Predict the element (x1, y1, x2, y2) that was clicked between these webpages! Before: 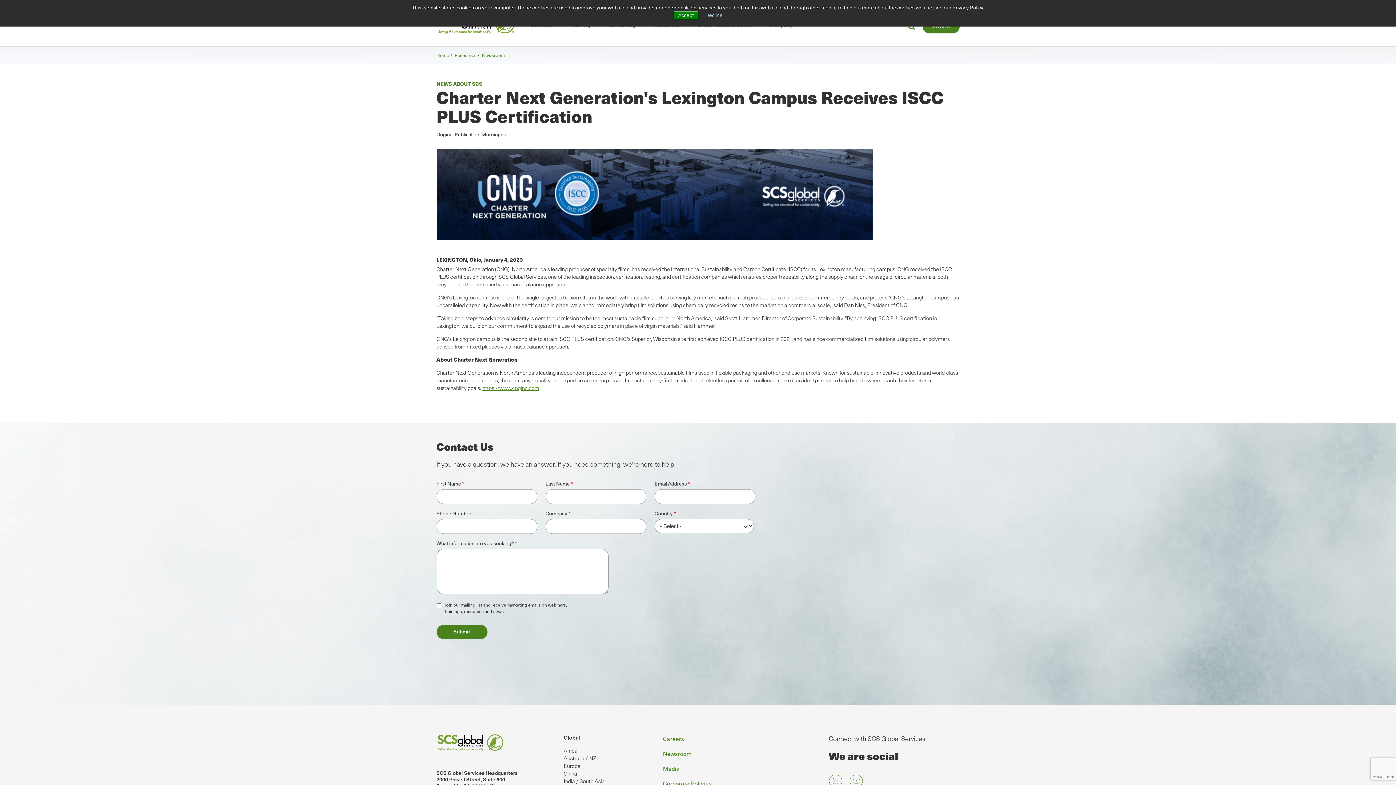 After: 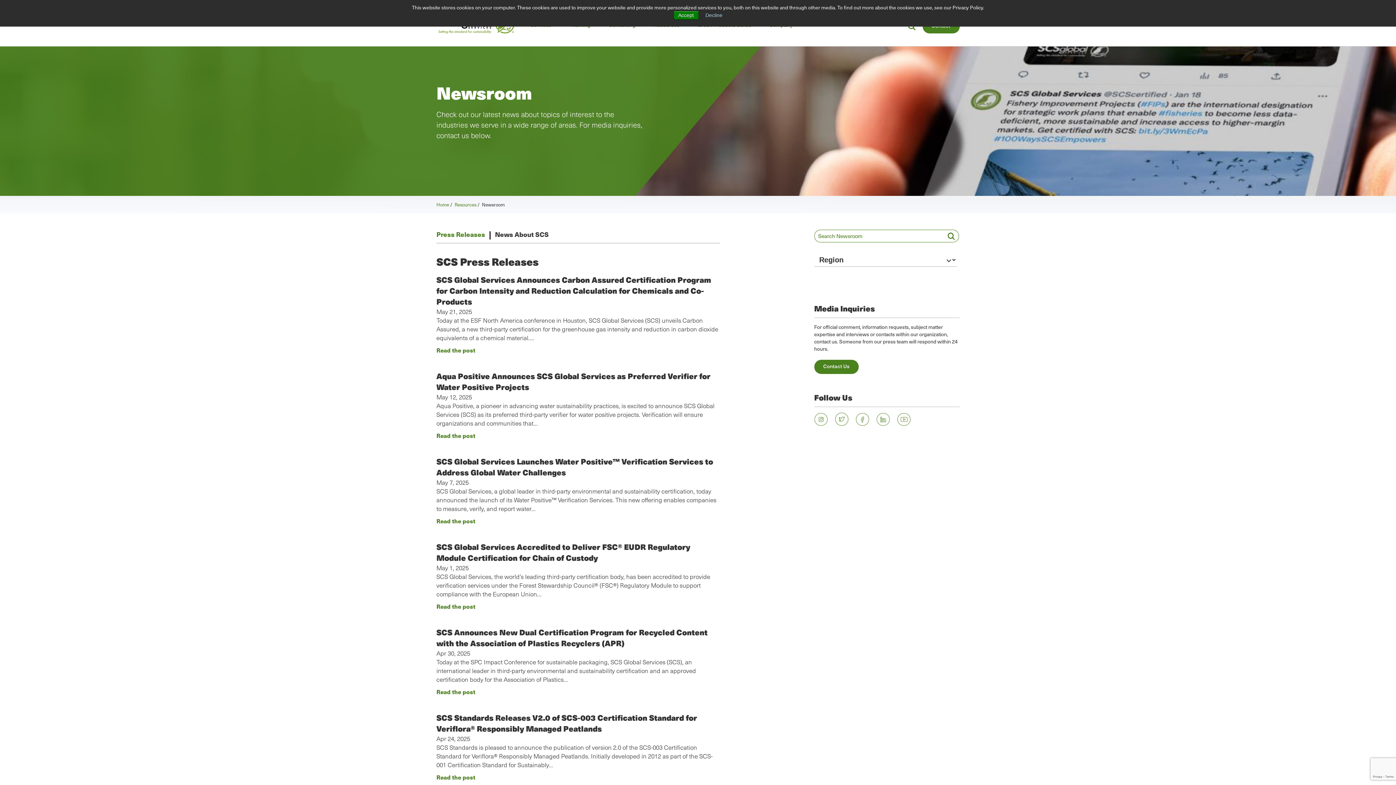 Action: label: Newsroom bbox: (482, 51, 504, 58)